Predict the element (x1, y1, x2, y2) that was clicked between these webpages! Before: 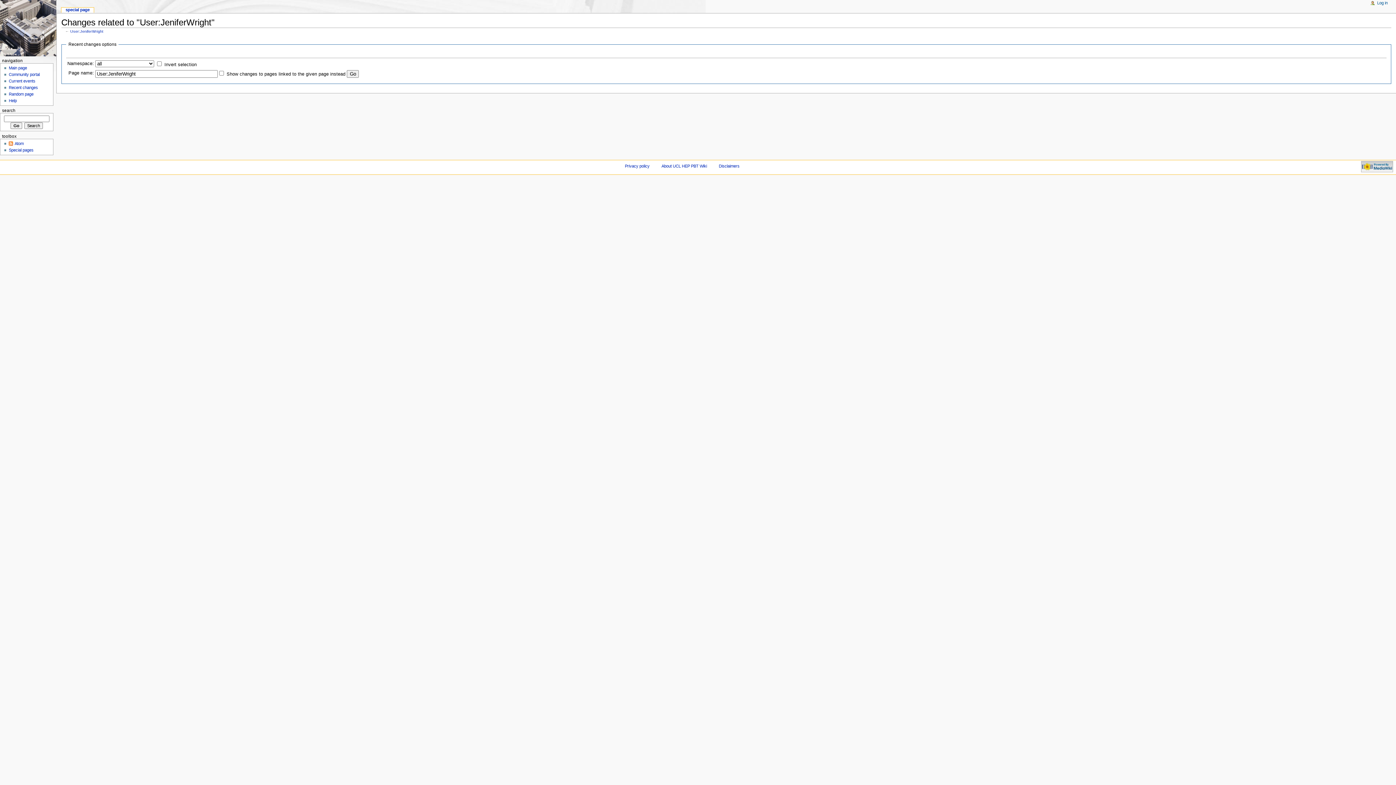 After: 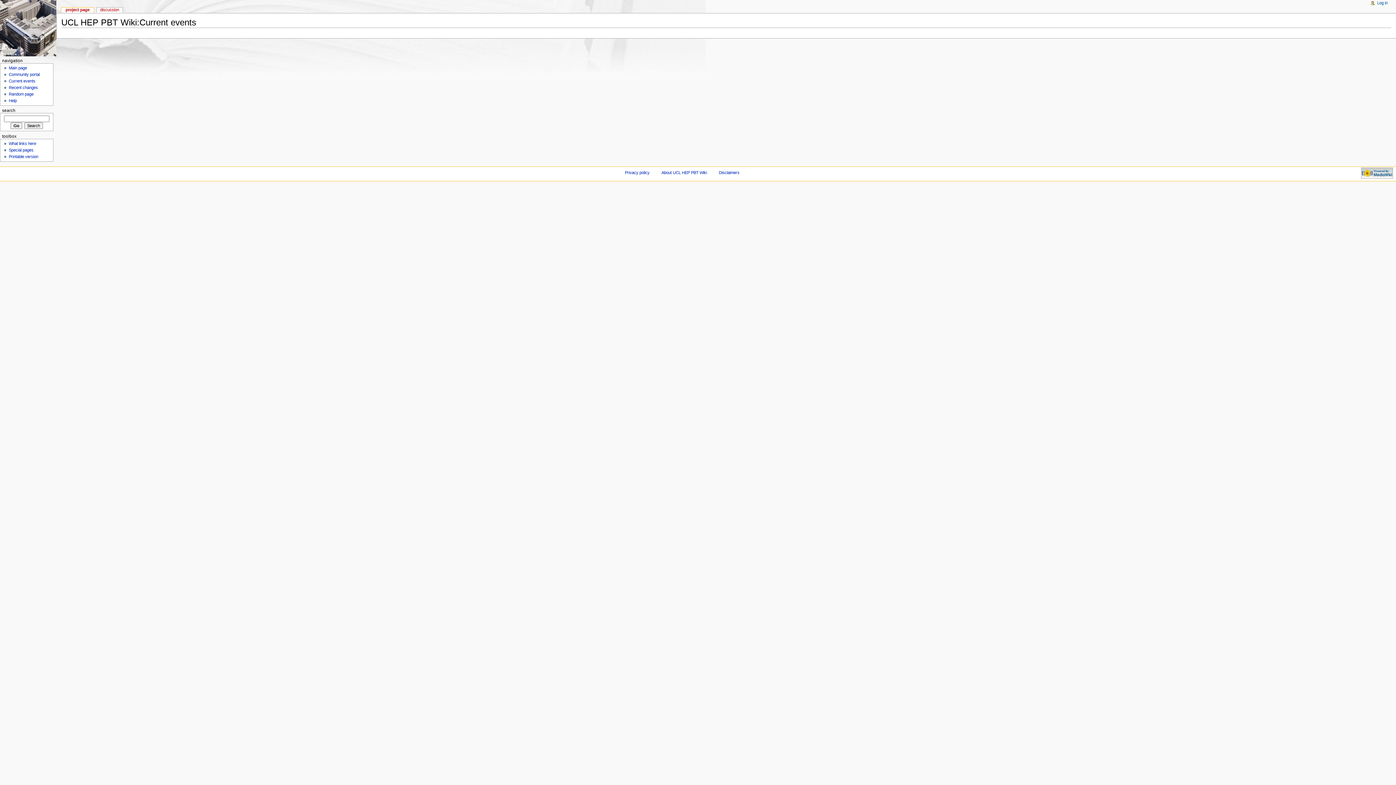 Action: label: Current events bbox: (8, 79, 35, 83)